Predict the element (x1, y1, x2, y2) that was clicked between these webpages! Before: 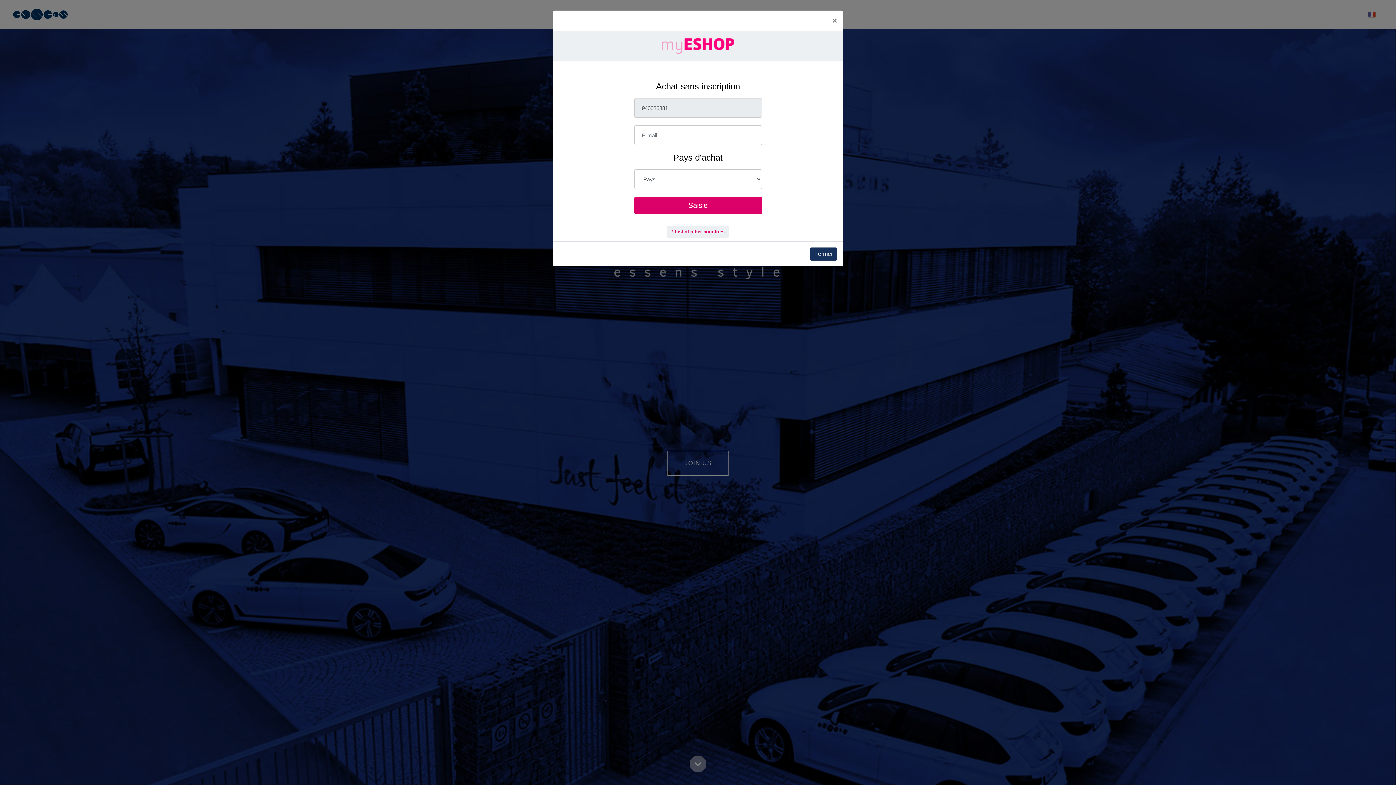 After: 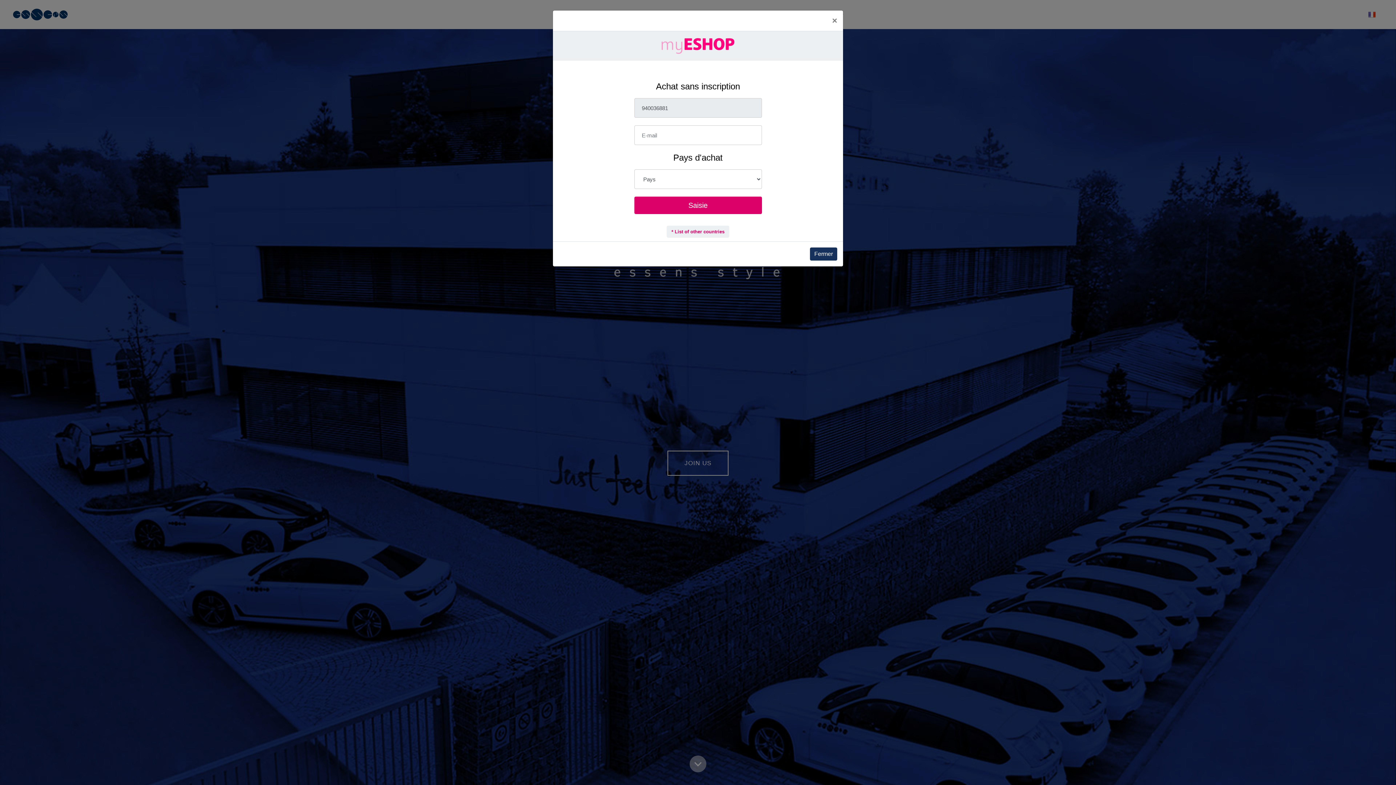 Action: label: Saisie bbox: (634, 196, 762, 214)